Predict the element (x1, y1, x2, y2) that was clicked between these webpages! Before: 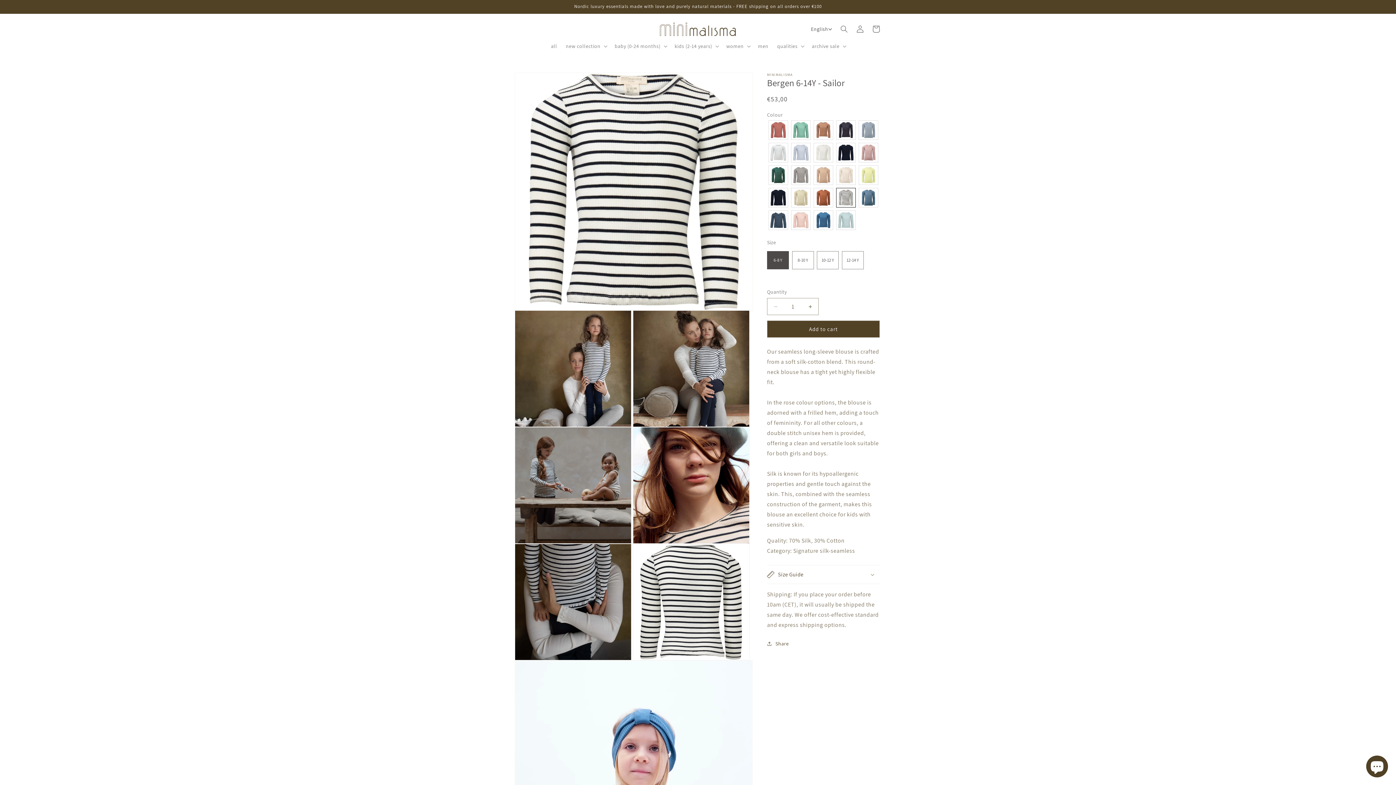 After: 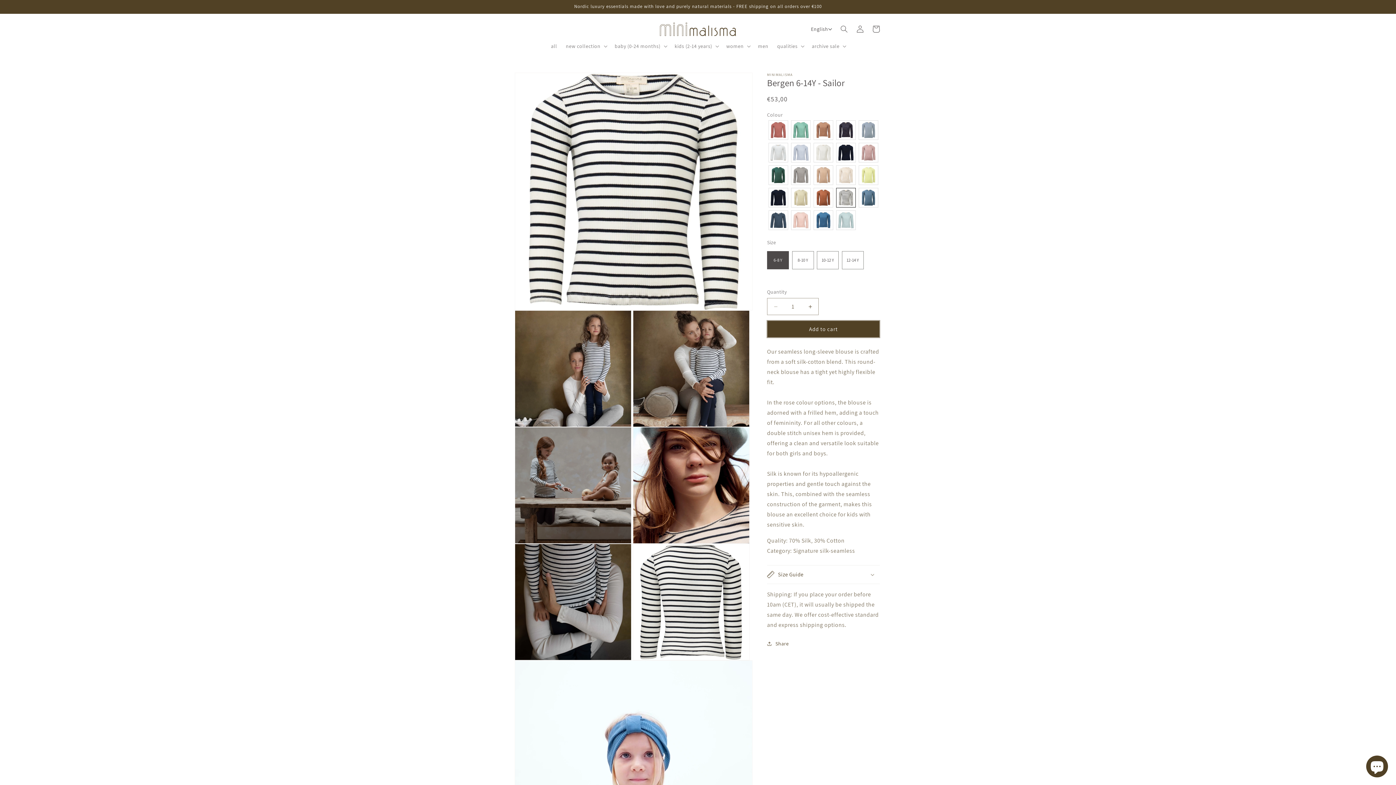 Action: bbox: (767, 320, 880, 337) label: Add to cart